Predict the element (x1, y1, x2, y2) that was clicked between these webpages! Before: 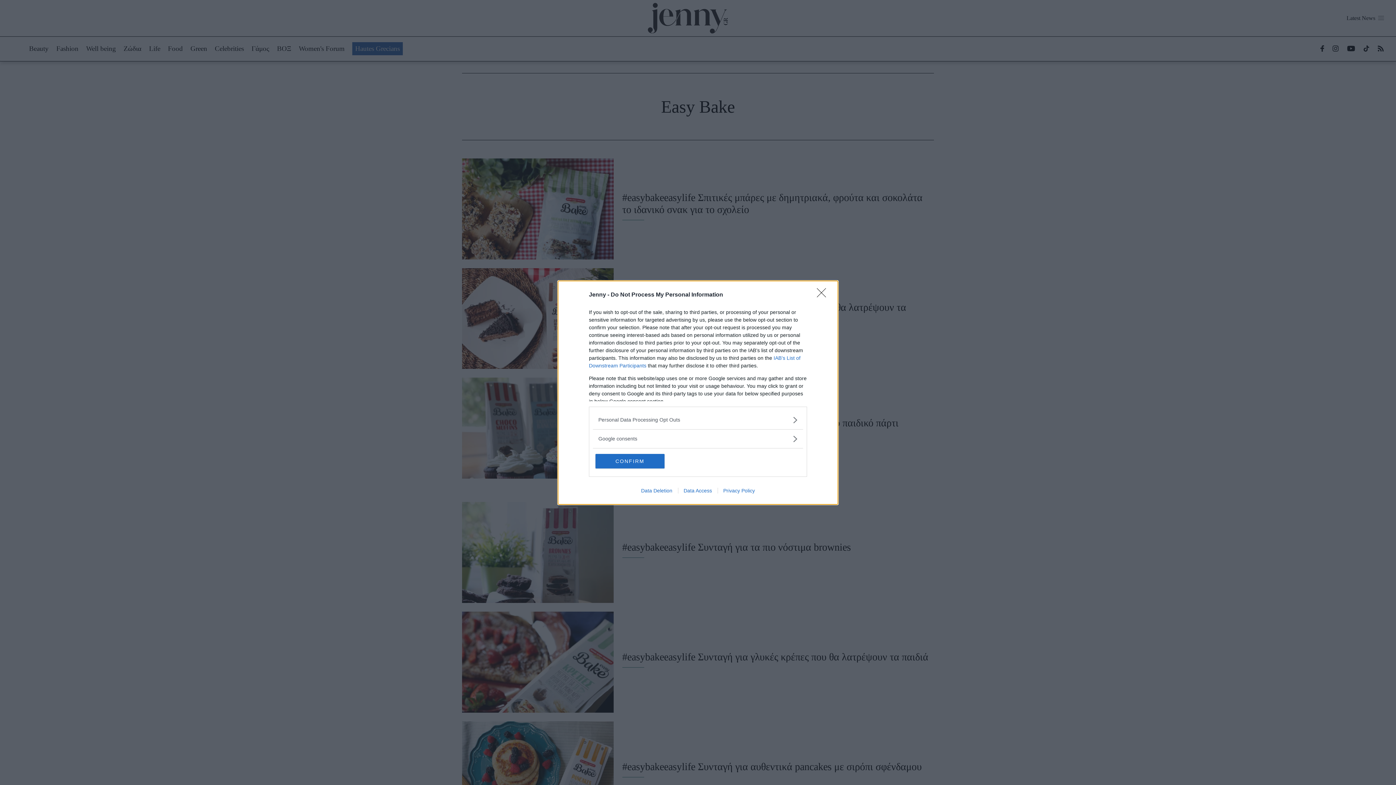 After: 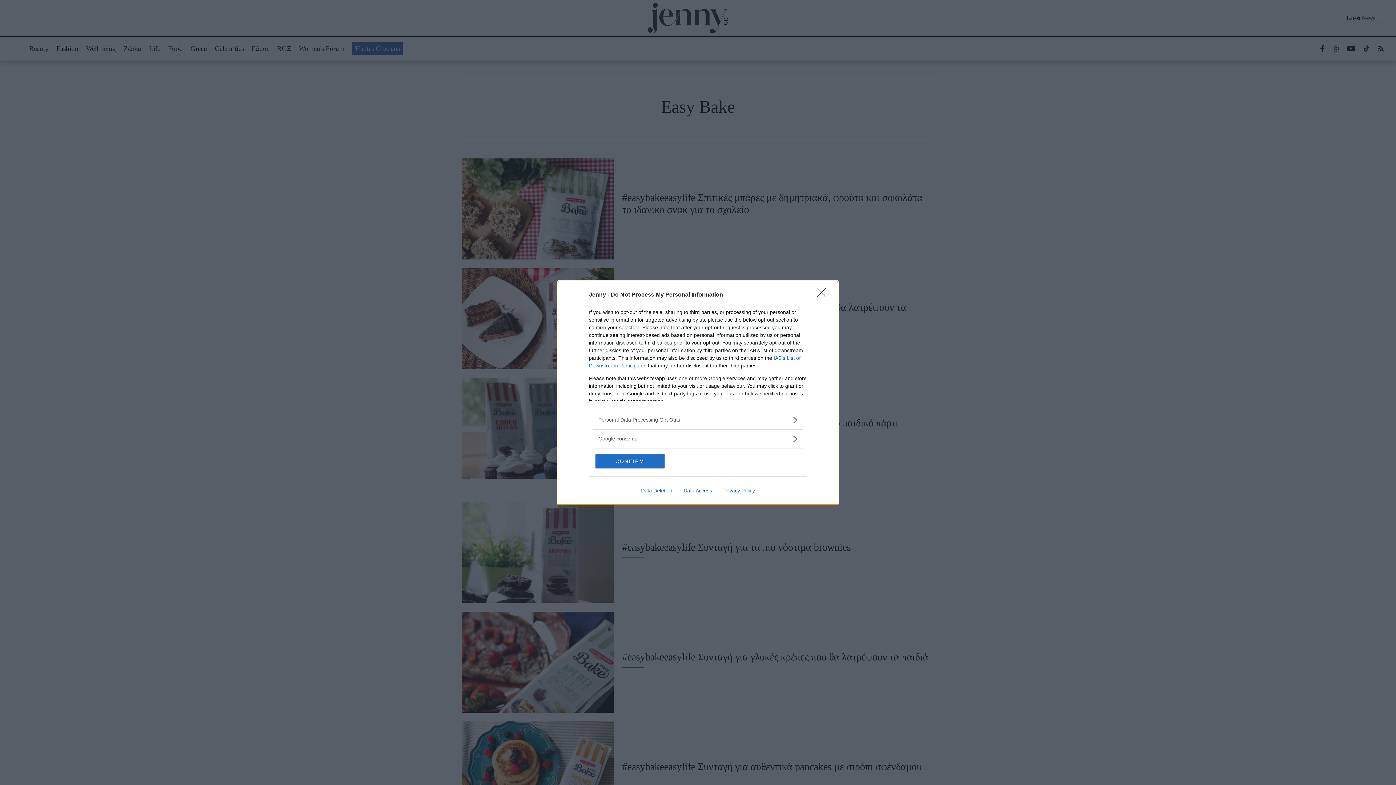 Action: label: Data Deletion bbox: (635, 487, 678, 493)